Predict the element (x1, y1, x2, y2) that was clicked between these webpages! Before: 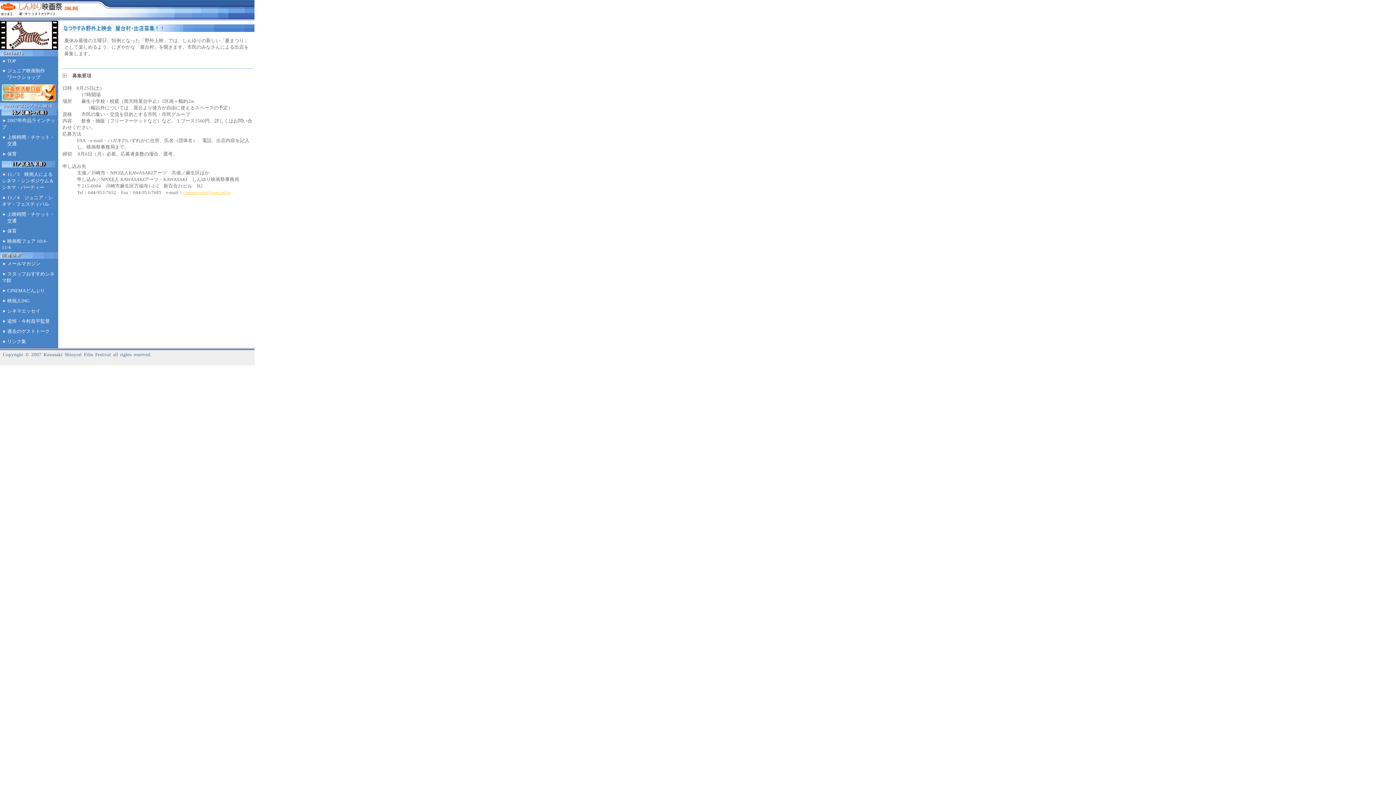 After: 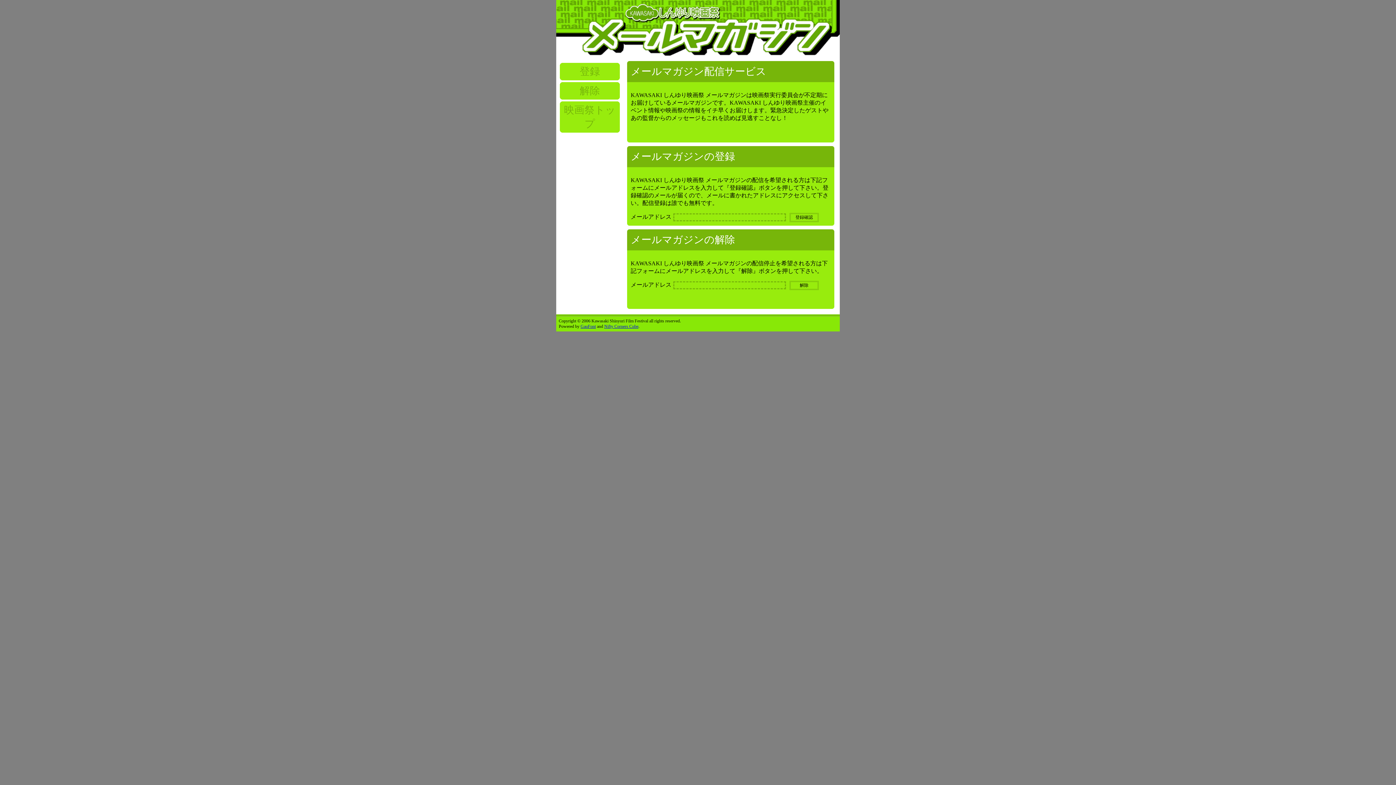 Action: label: メールマガジン bbox: (7, 261, 40, 266)